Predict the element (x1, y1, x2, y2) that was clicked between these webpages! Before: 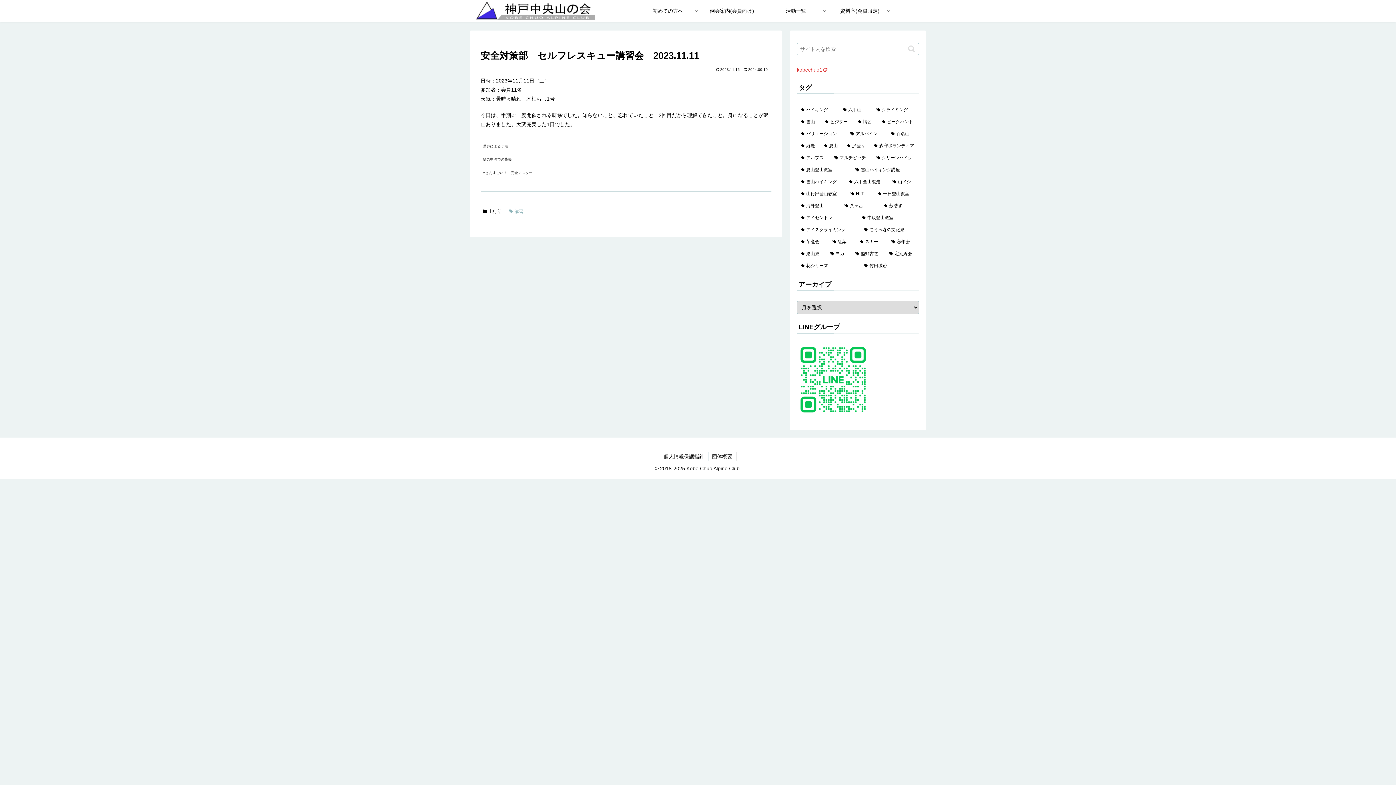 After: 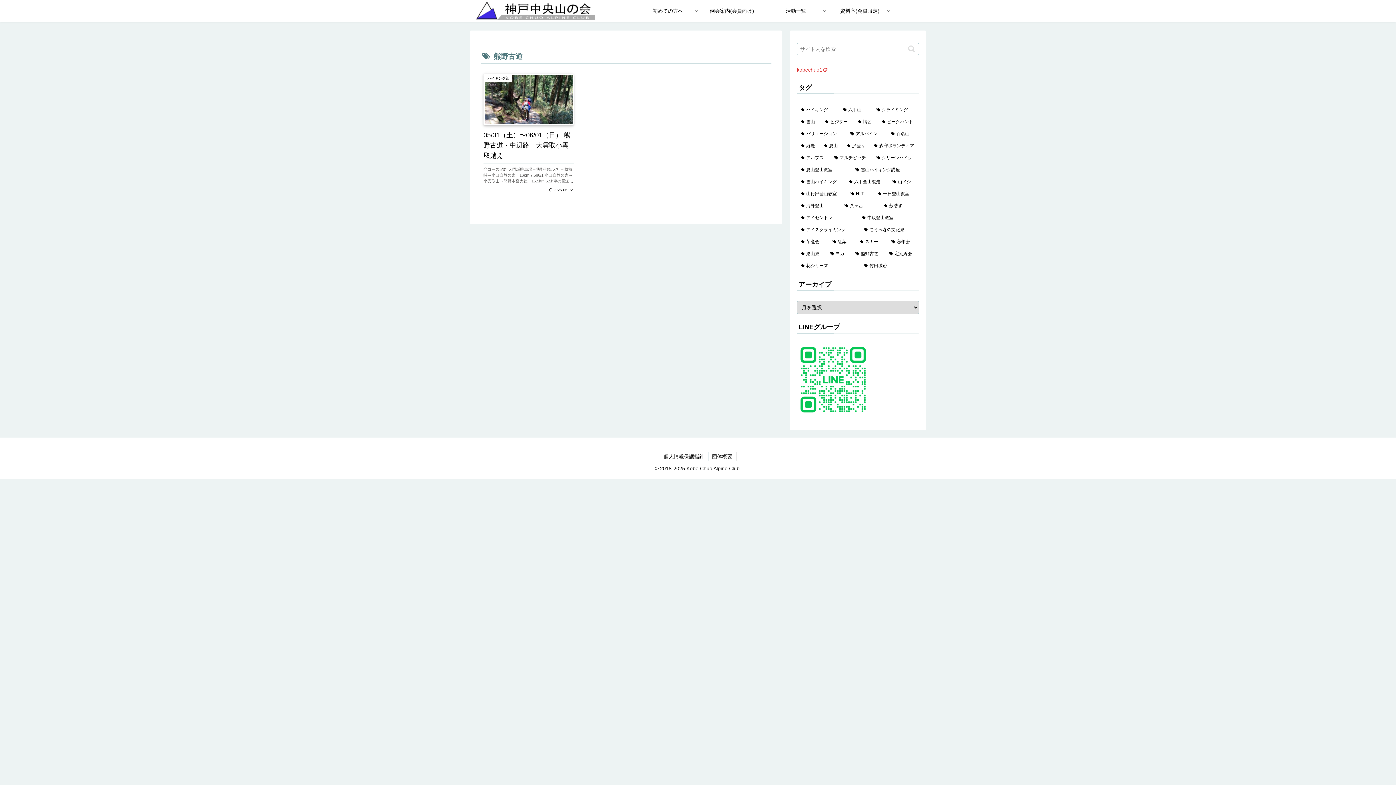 Action: label: 熊野古道 (1個の項目) bbox: (852, 248, 884, 259)